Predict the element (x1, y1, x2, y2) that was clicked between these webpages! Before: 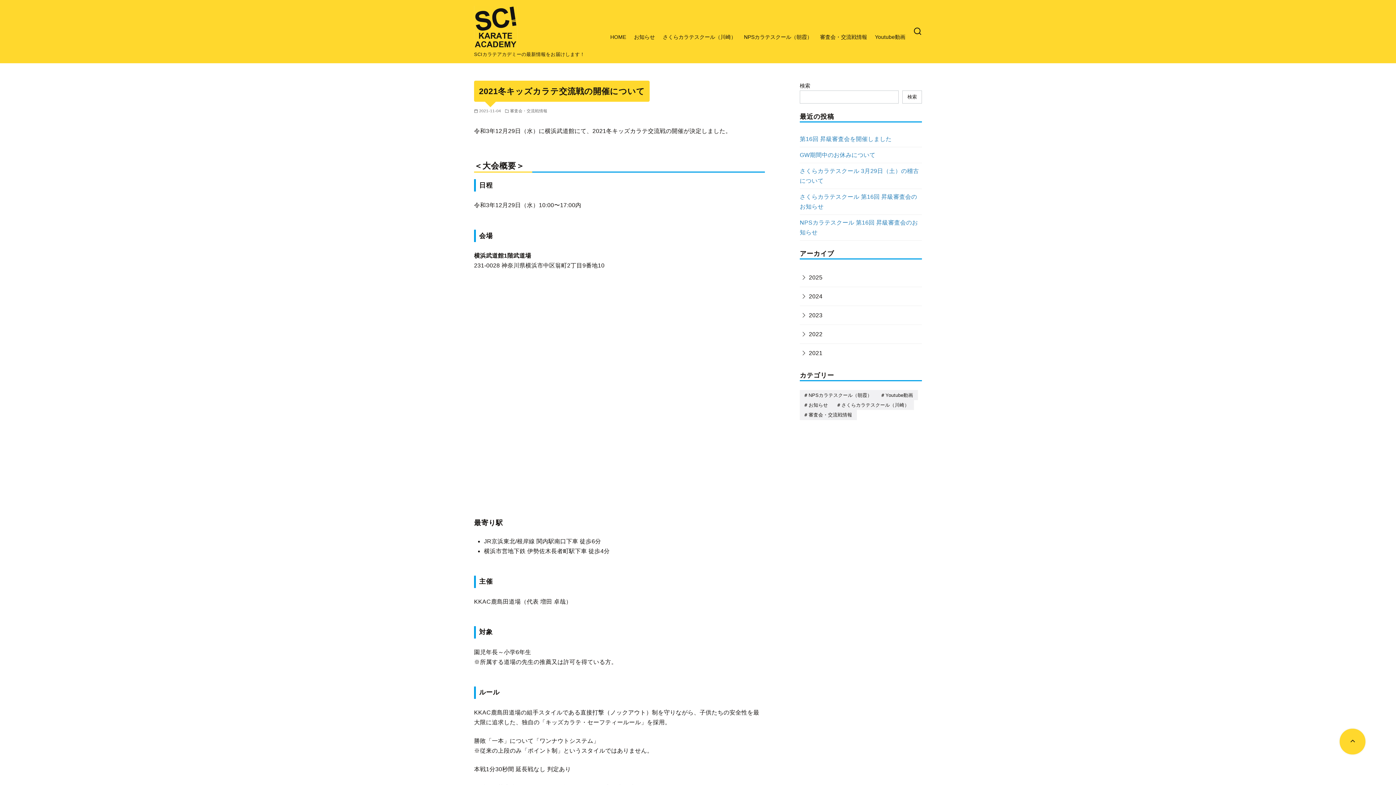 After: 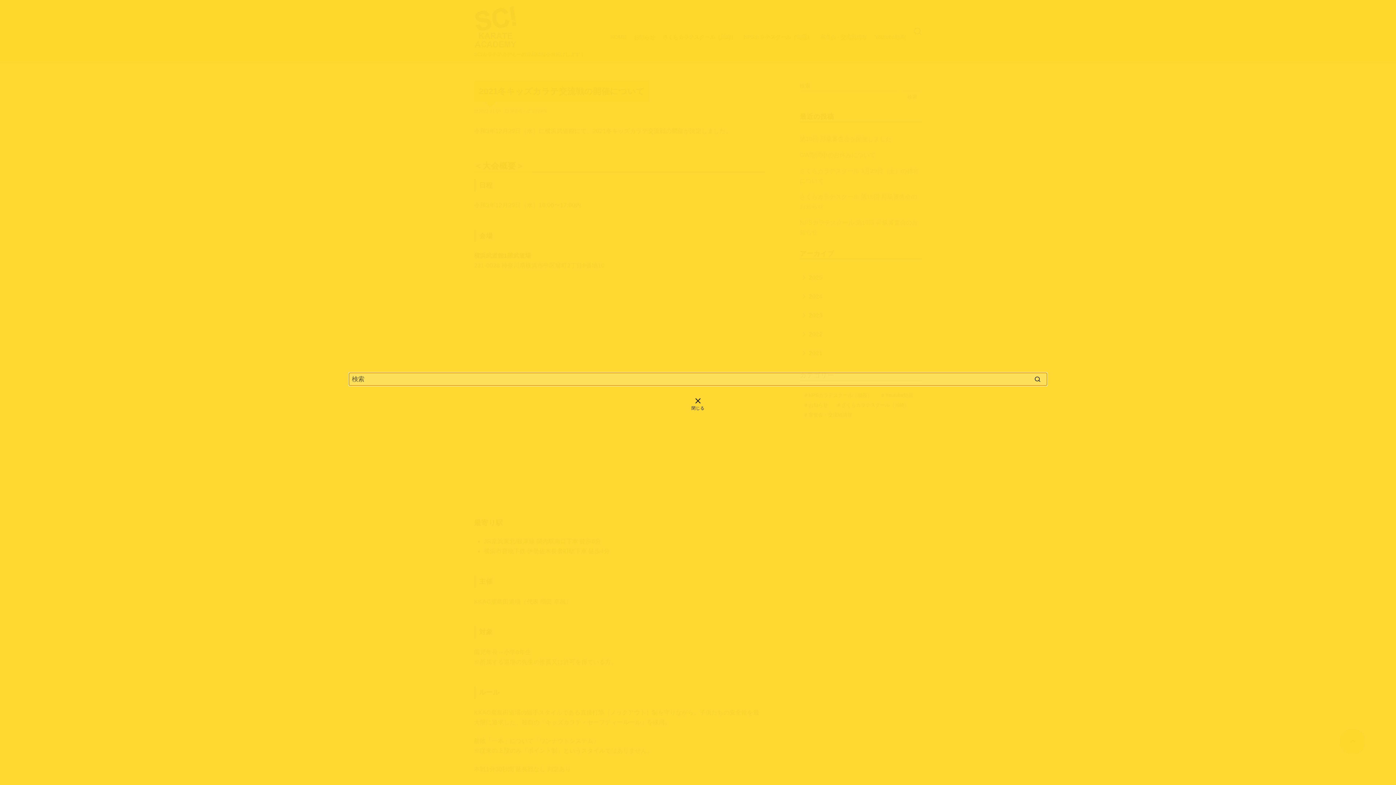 Action: label: 検索 bbox: (913, 24, 922, 39)